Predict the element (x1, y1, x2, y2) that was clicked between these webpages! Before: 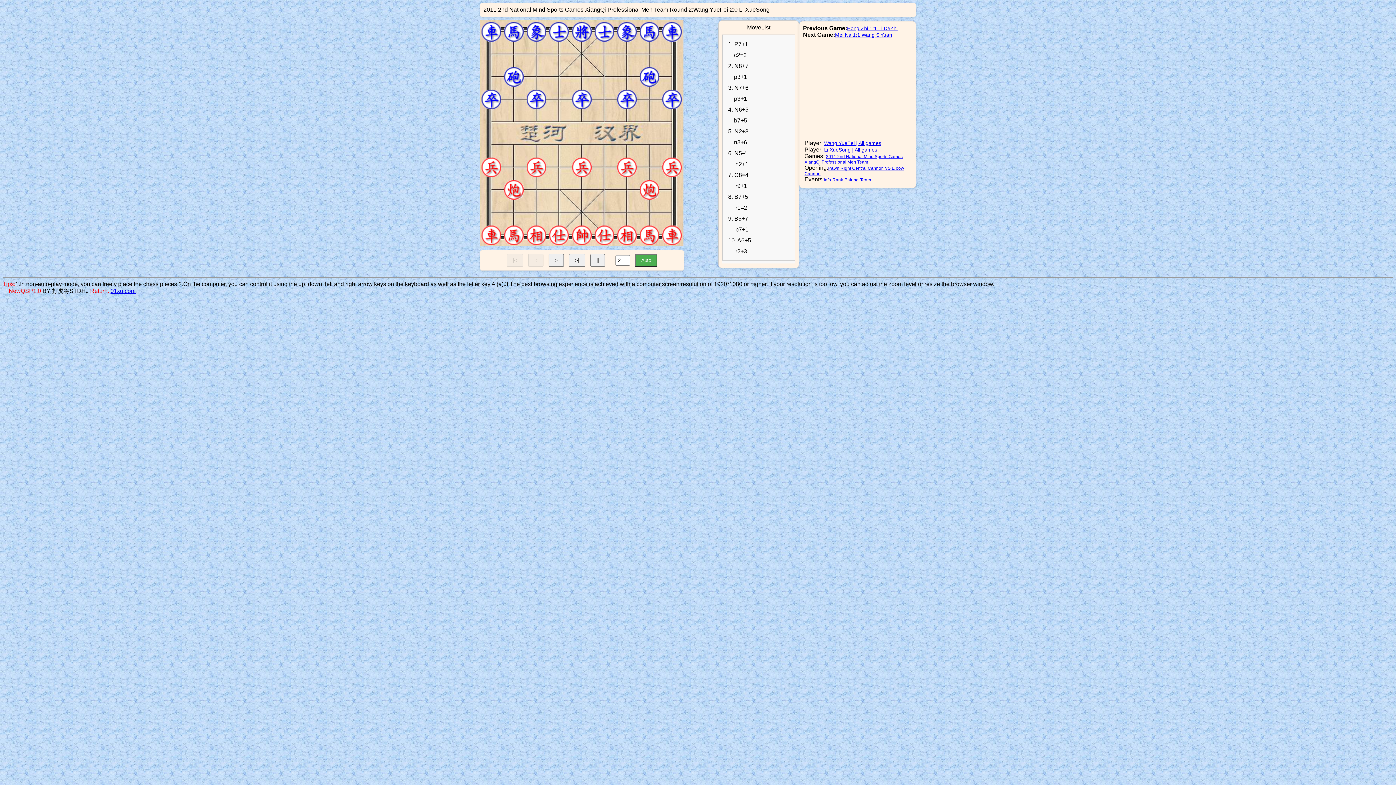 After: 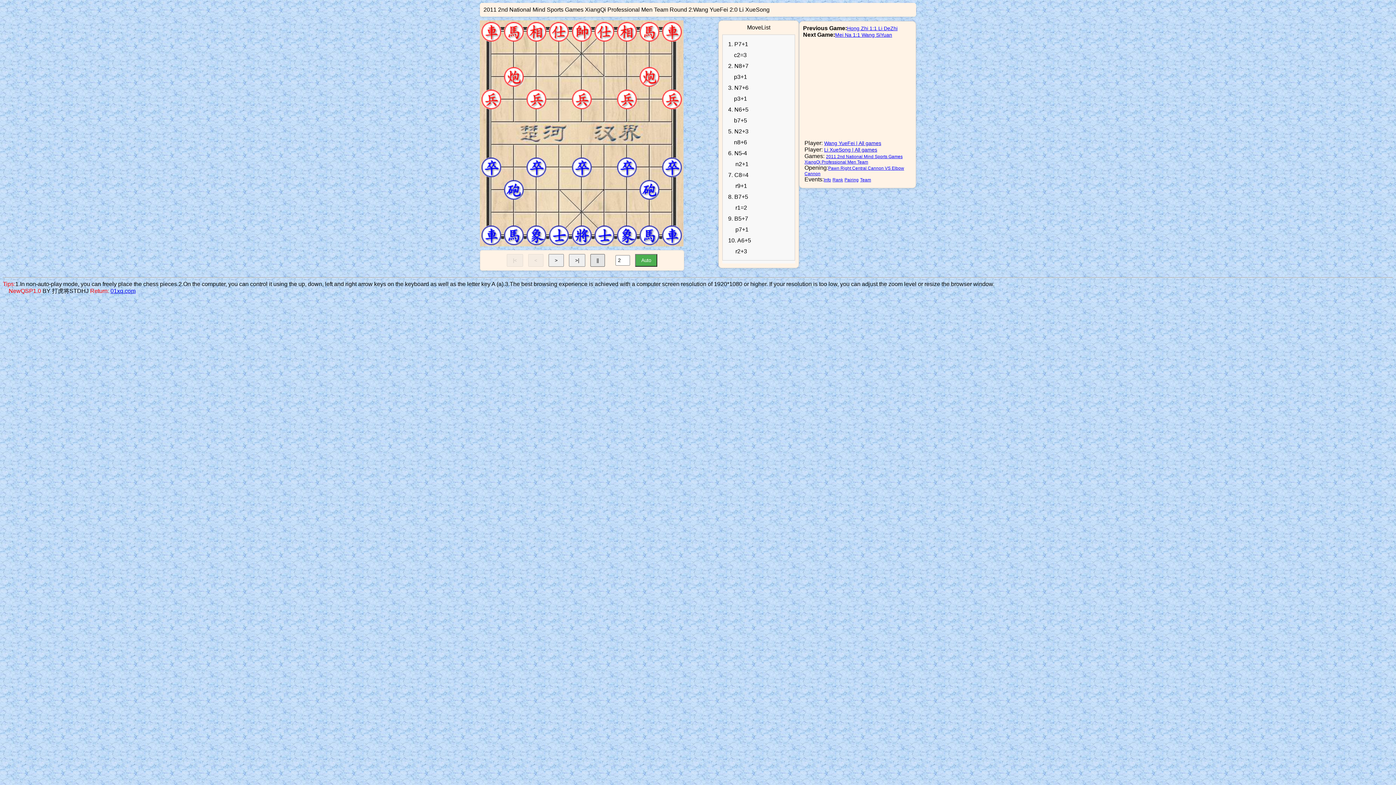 Action: label: || bbox: (590, 254, 605, 266)